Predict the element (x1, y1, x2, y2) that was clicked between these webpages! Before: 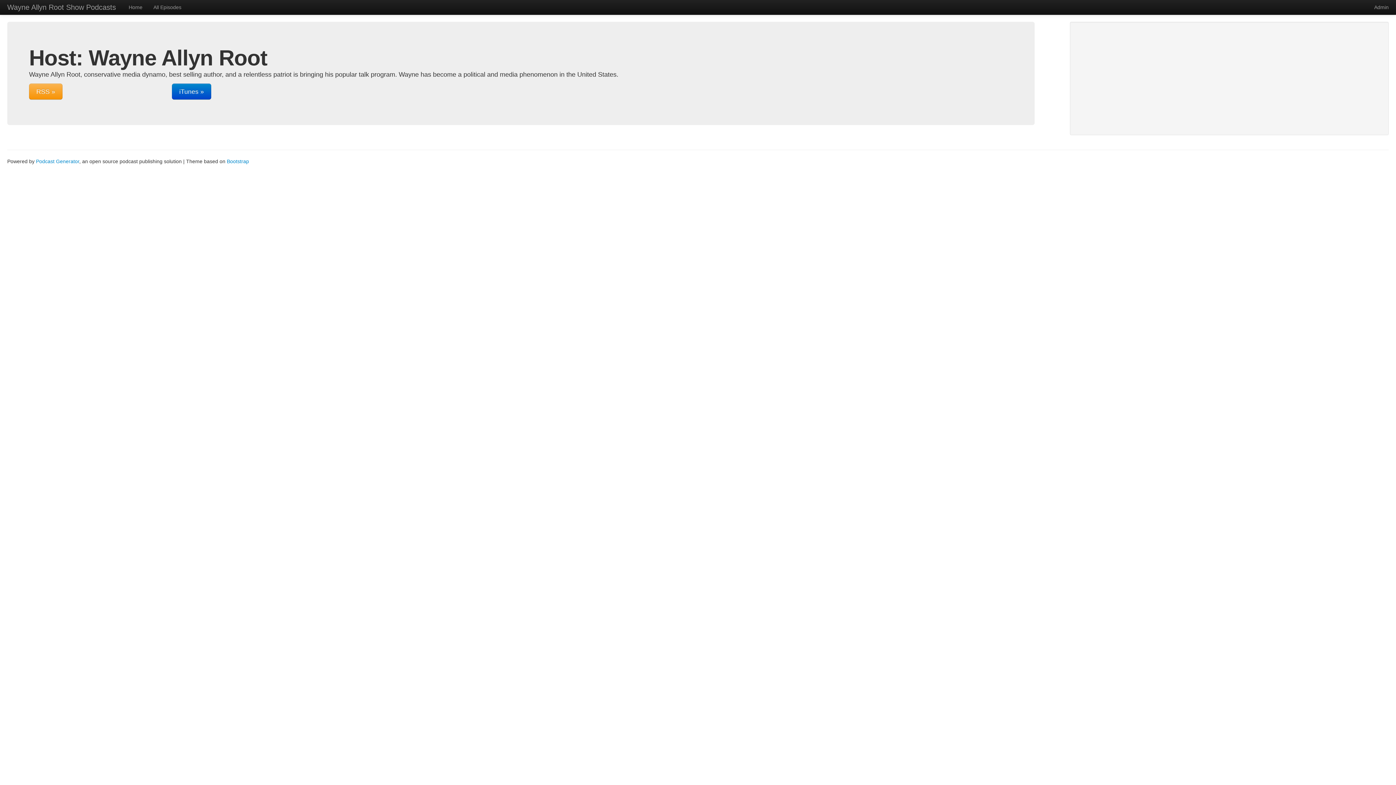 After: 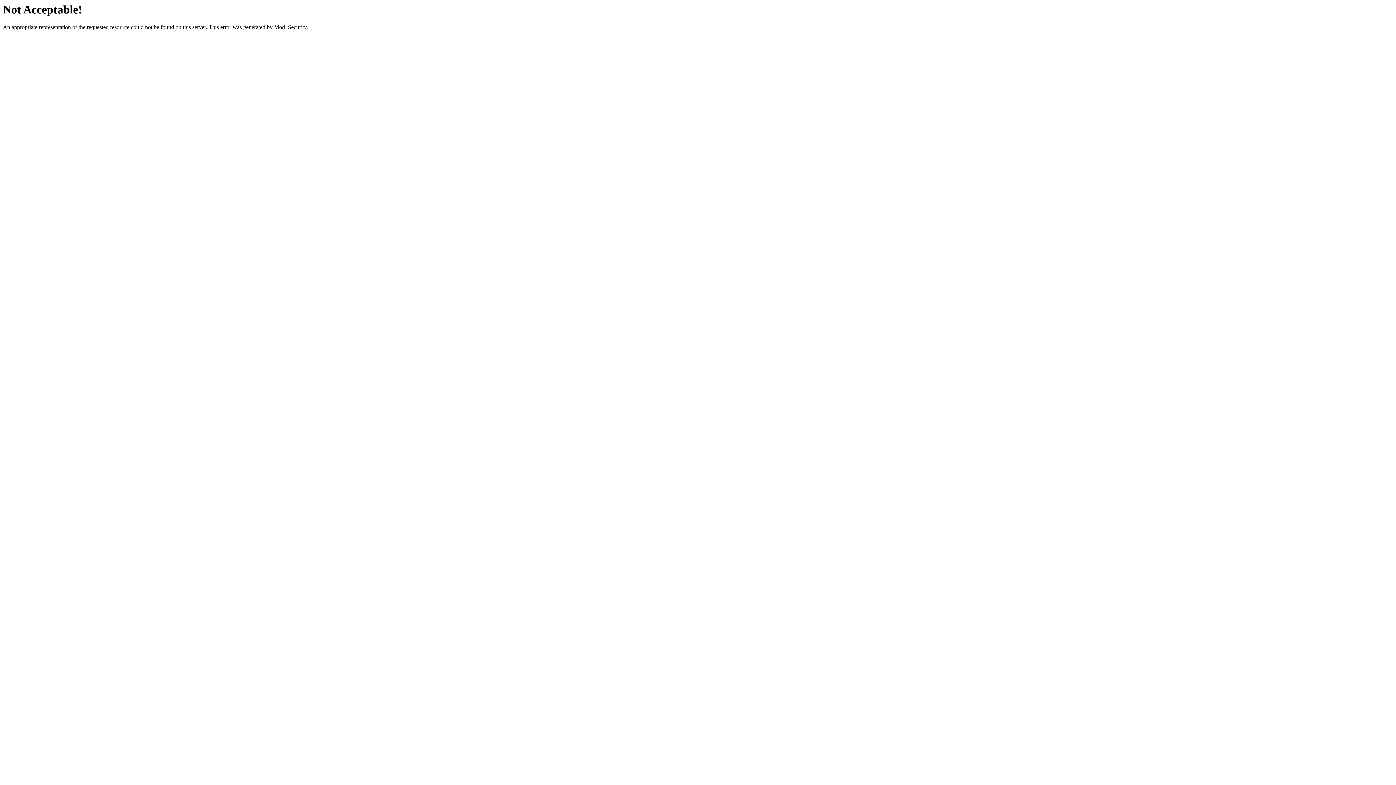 Action: bbox: (36, 158, 79, 164) label: Podcast Generator